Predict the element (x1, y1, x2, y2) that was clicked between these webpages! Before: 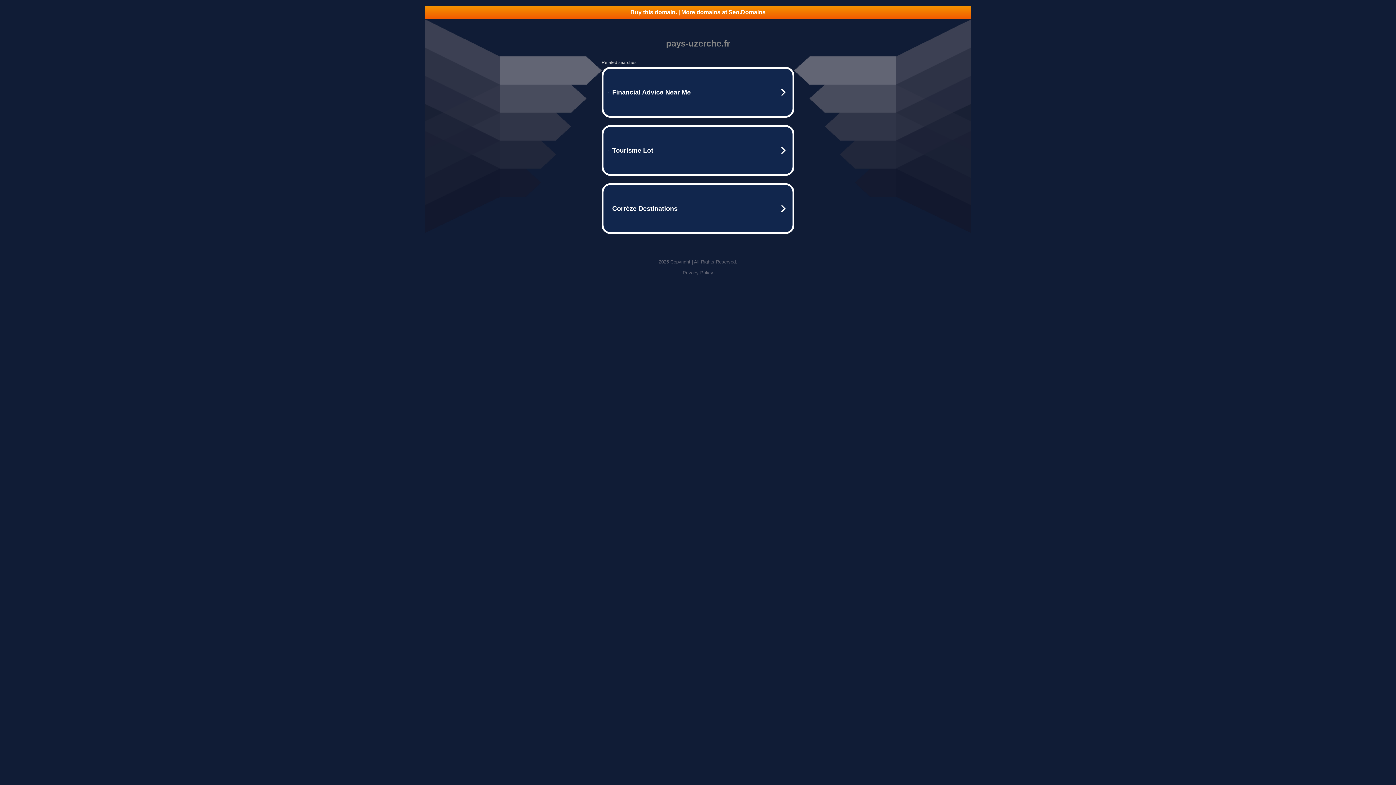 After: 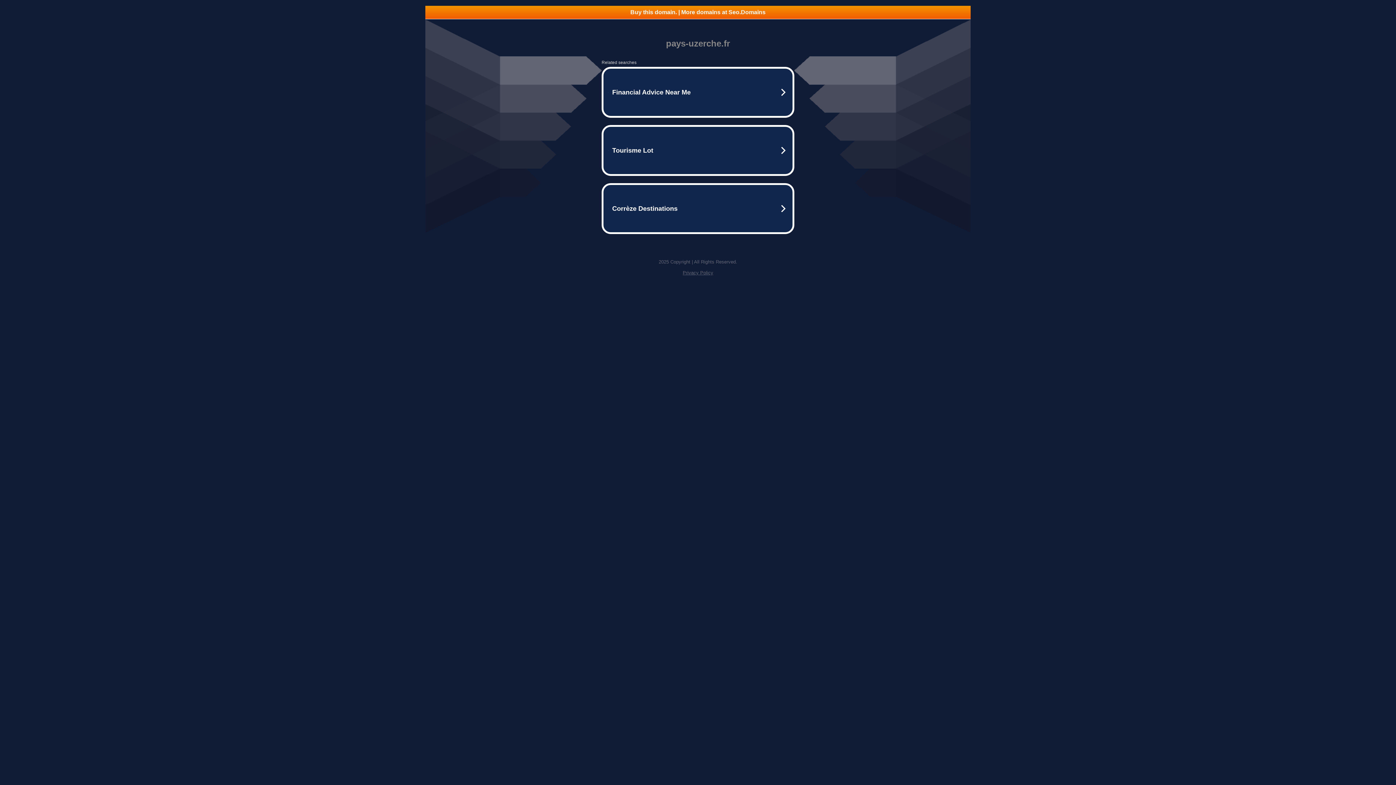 Action: label: Privacy Policy bbox: (682, 270, 713, 275)